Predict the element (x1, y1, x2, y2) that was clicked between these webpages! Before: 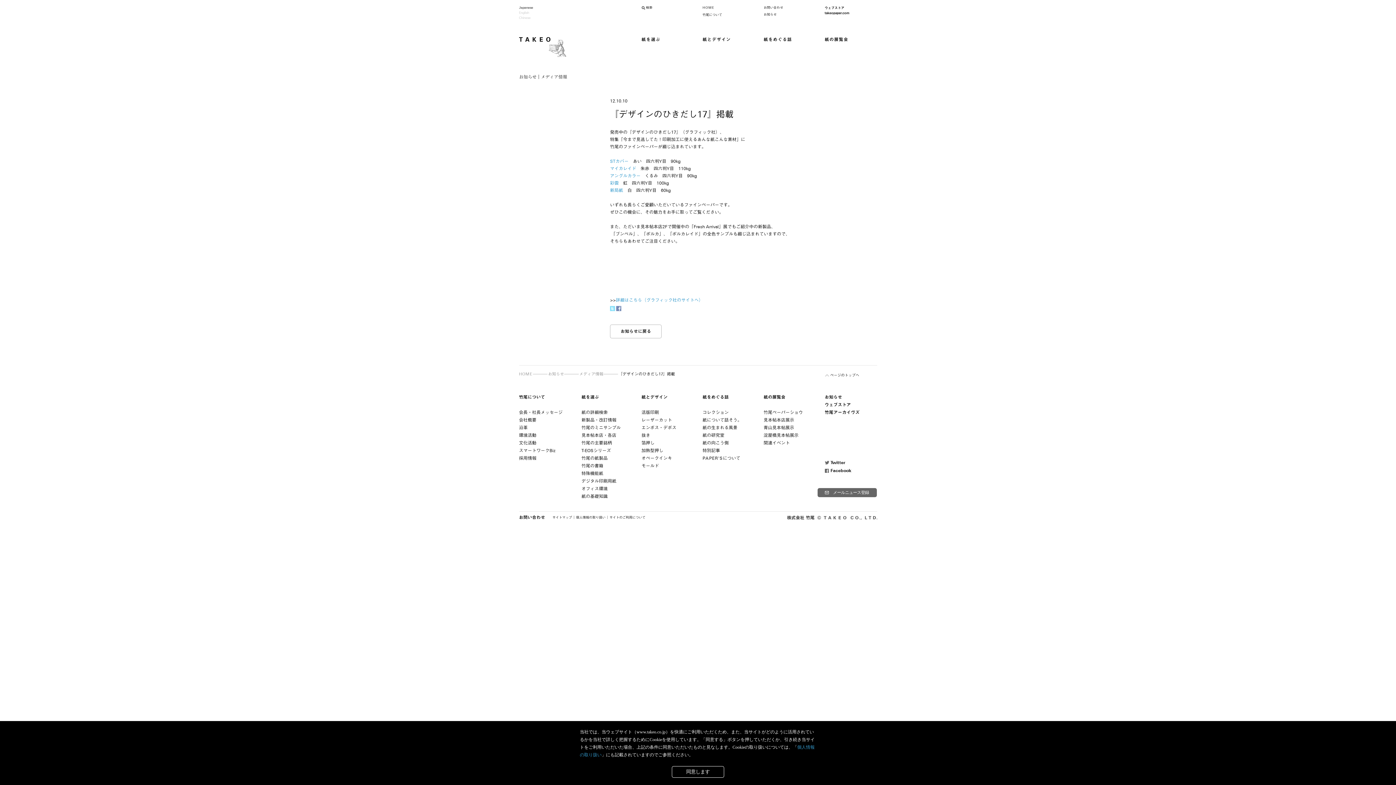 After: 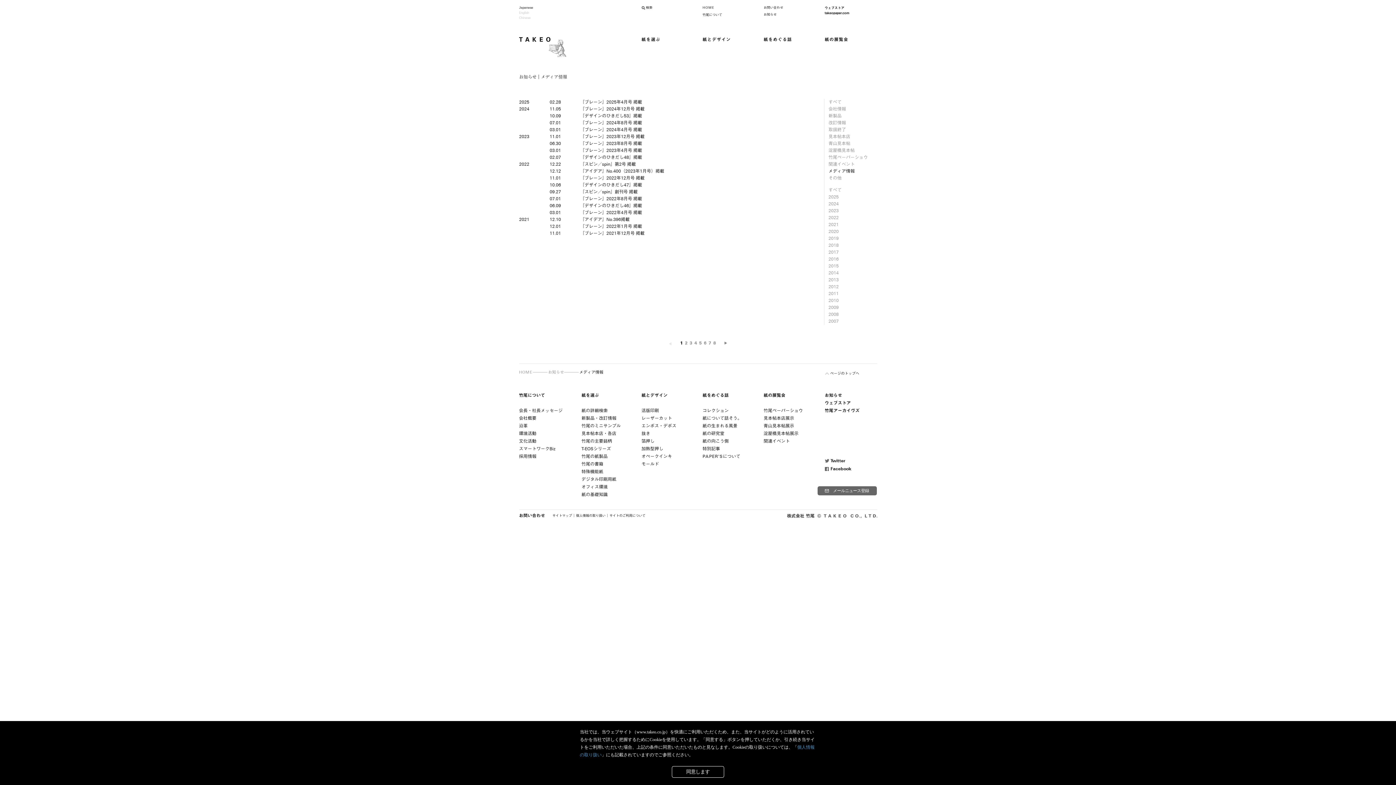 Action: bbox: (579, 372, 618, 376) label: メディア情報